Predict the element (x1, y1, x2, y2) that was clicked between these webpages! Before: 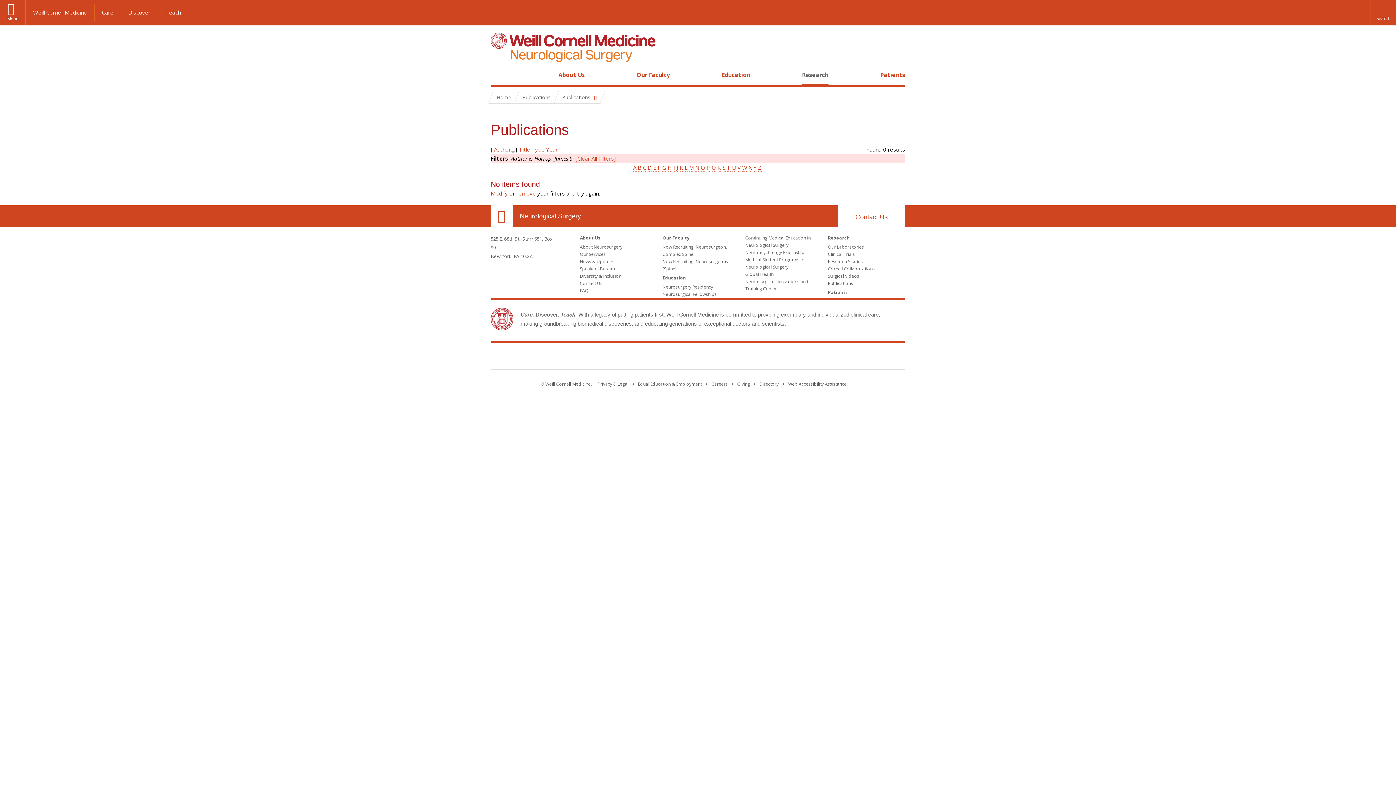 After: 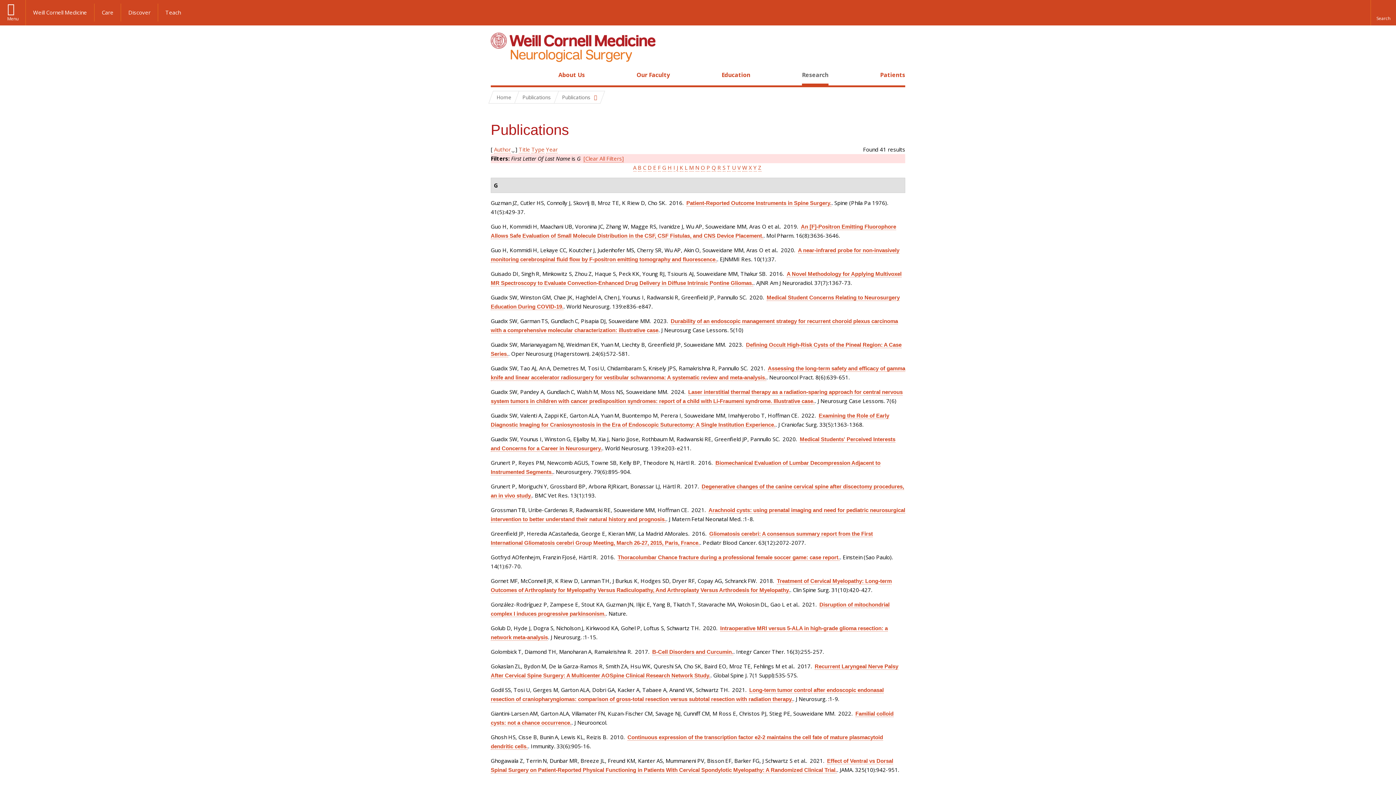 Action: bbox: (662, 164, 666, 171) label: G